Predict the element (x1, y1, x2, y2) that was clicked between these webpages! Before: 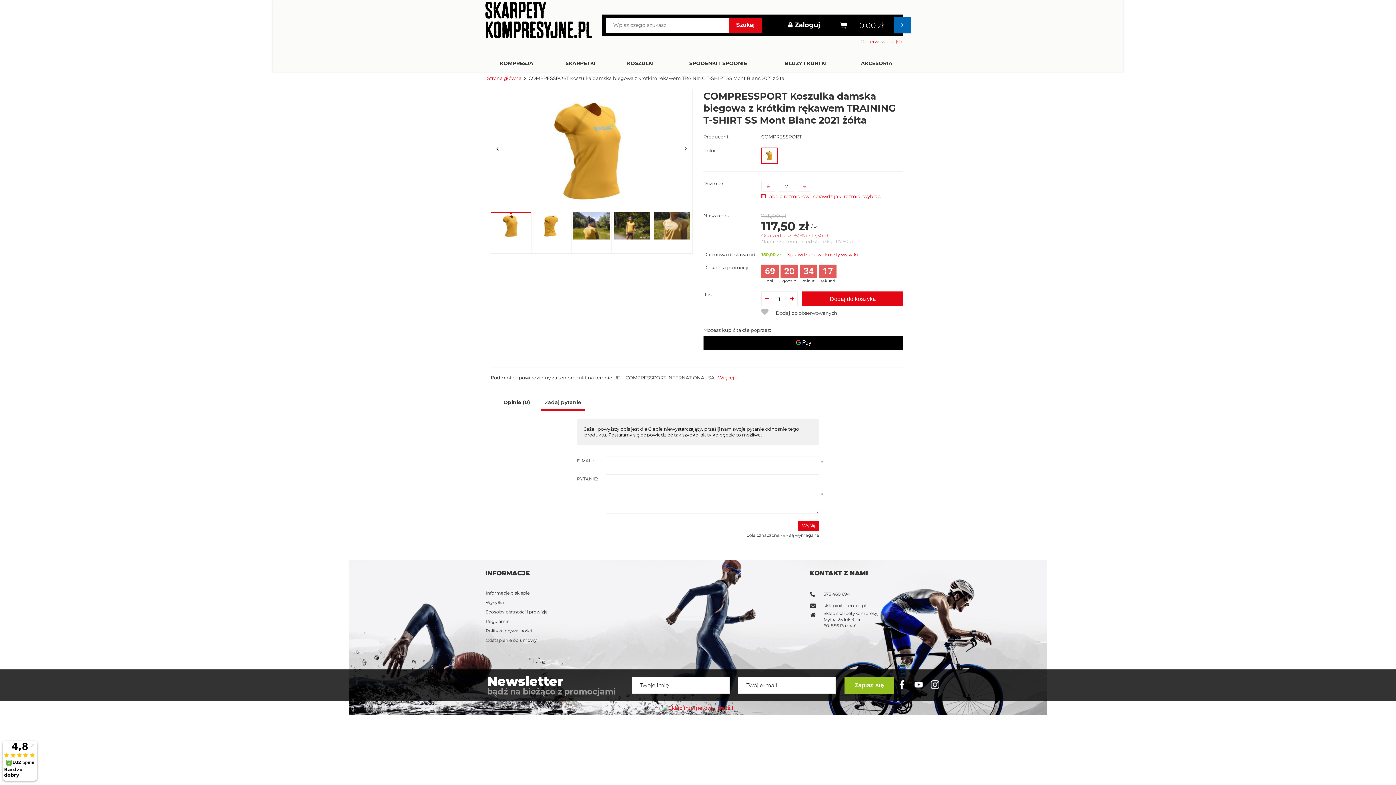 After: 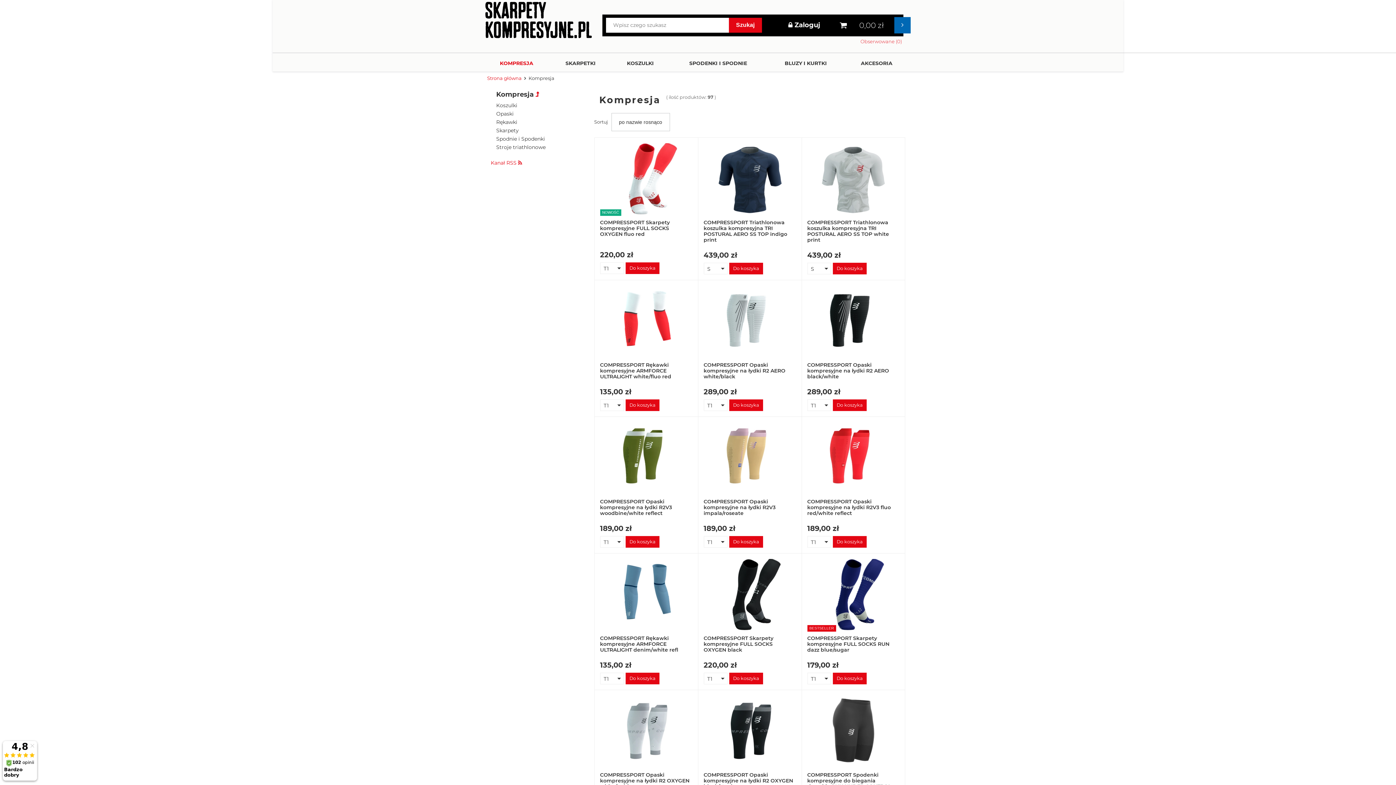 Action: label: KOMPRESJA bbox: (485, 52, 551, 71)